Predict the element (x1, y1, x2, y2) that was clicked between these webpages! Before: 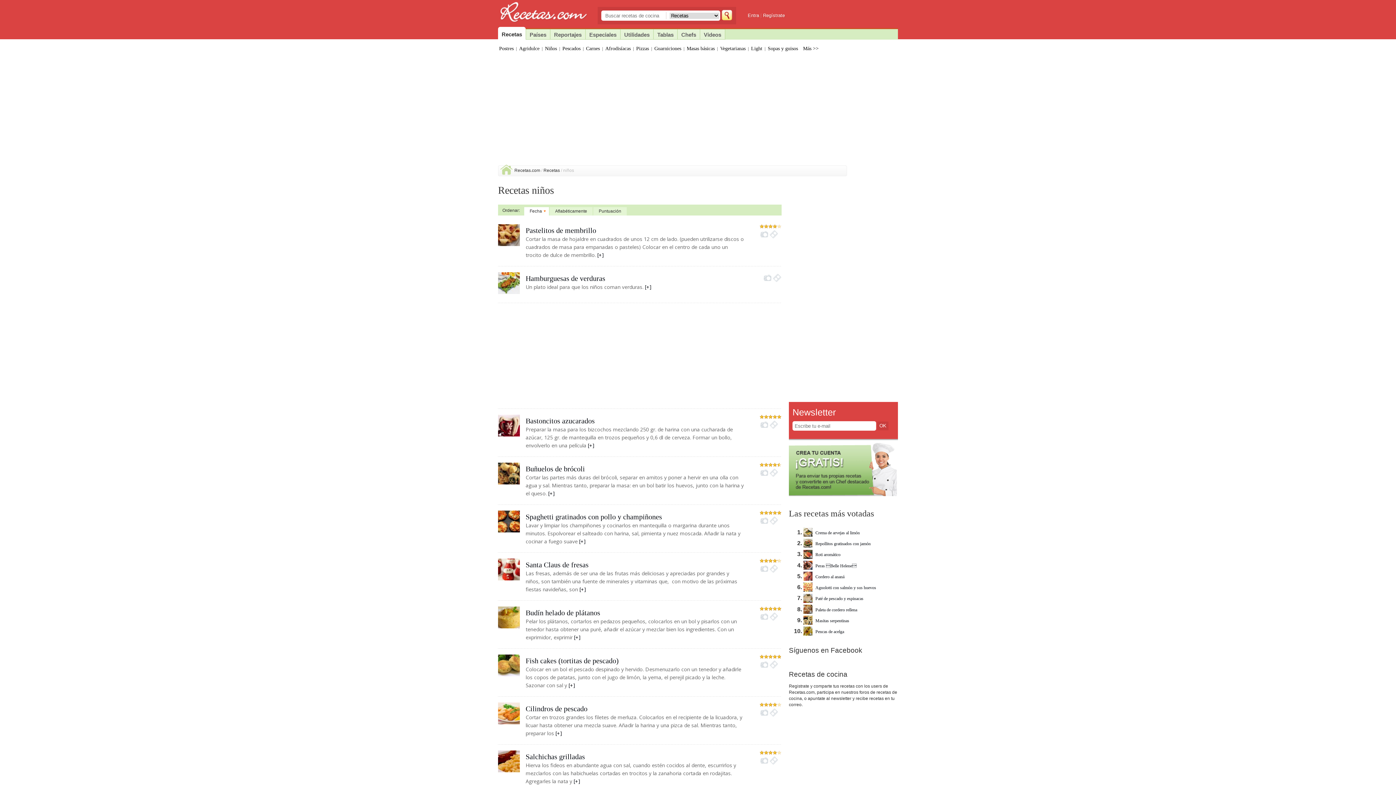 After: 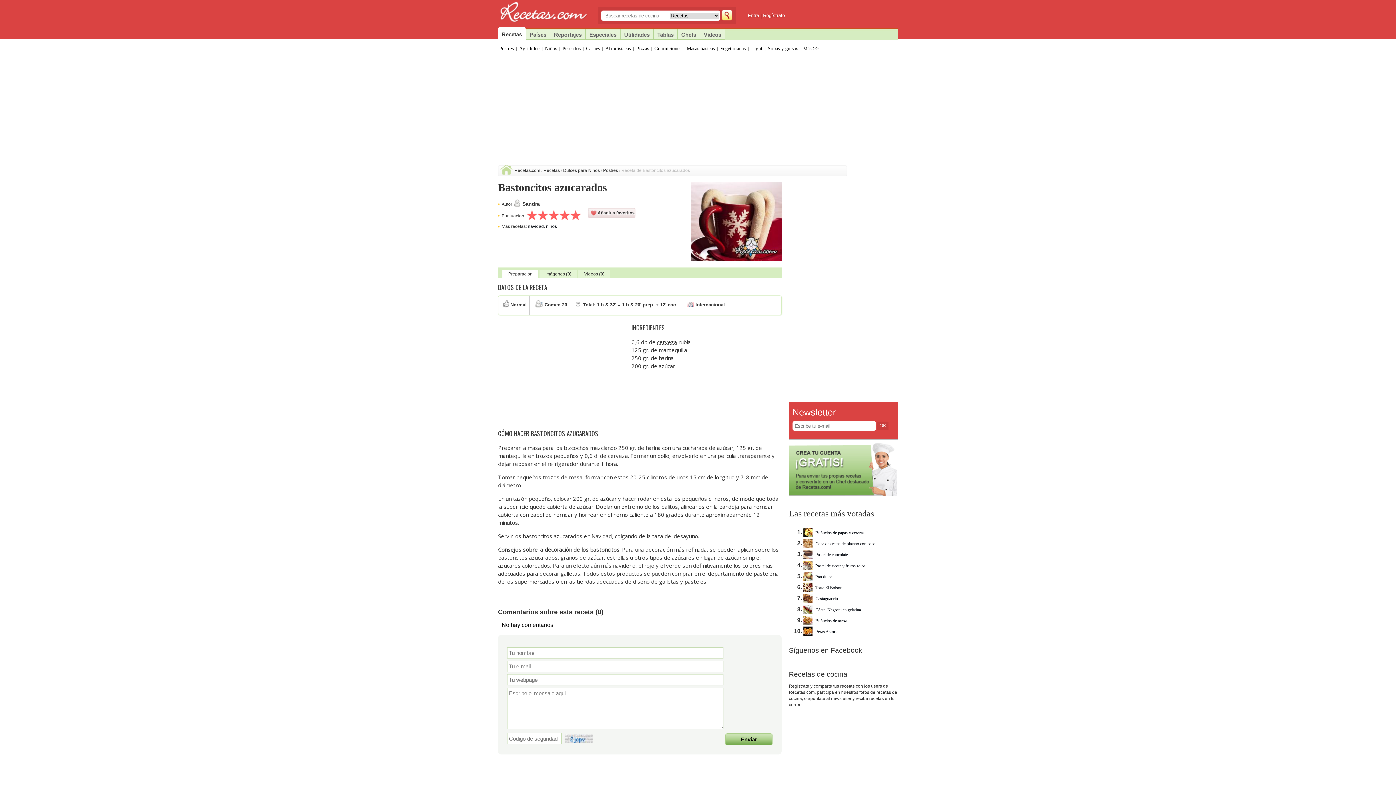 Action: bbox: (525, 413, 594, 430) label: Bastoncitos azucarados